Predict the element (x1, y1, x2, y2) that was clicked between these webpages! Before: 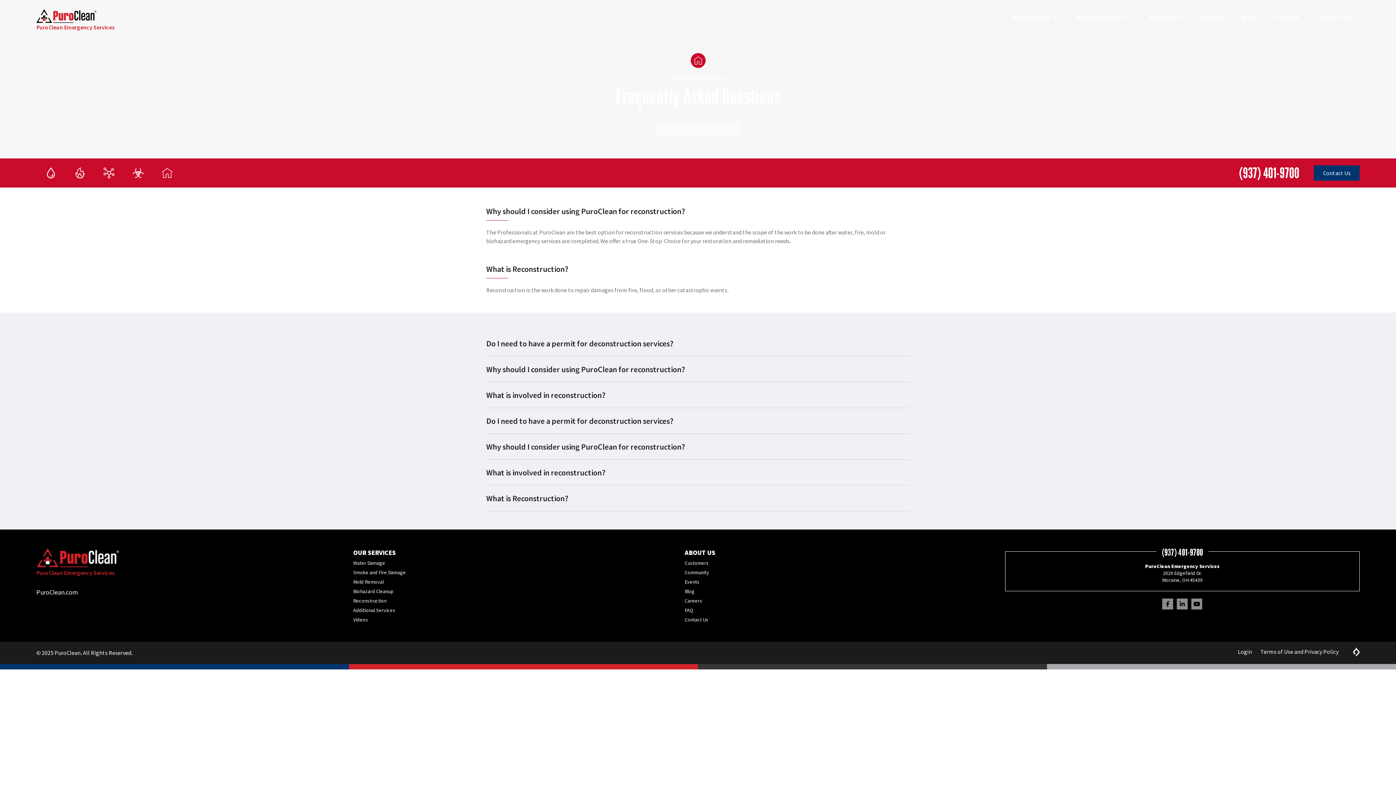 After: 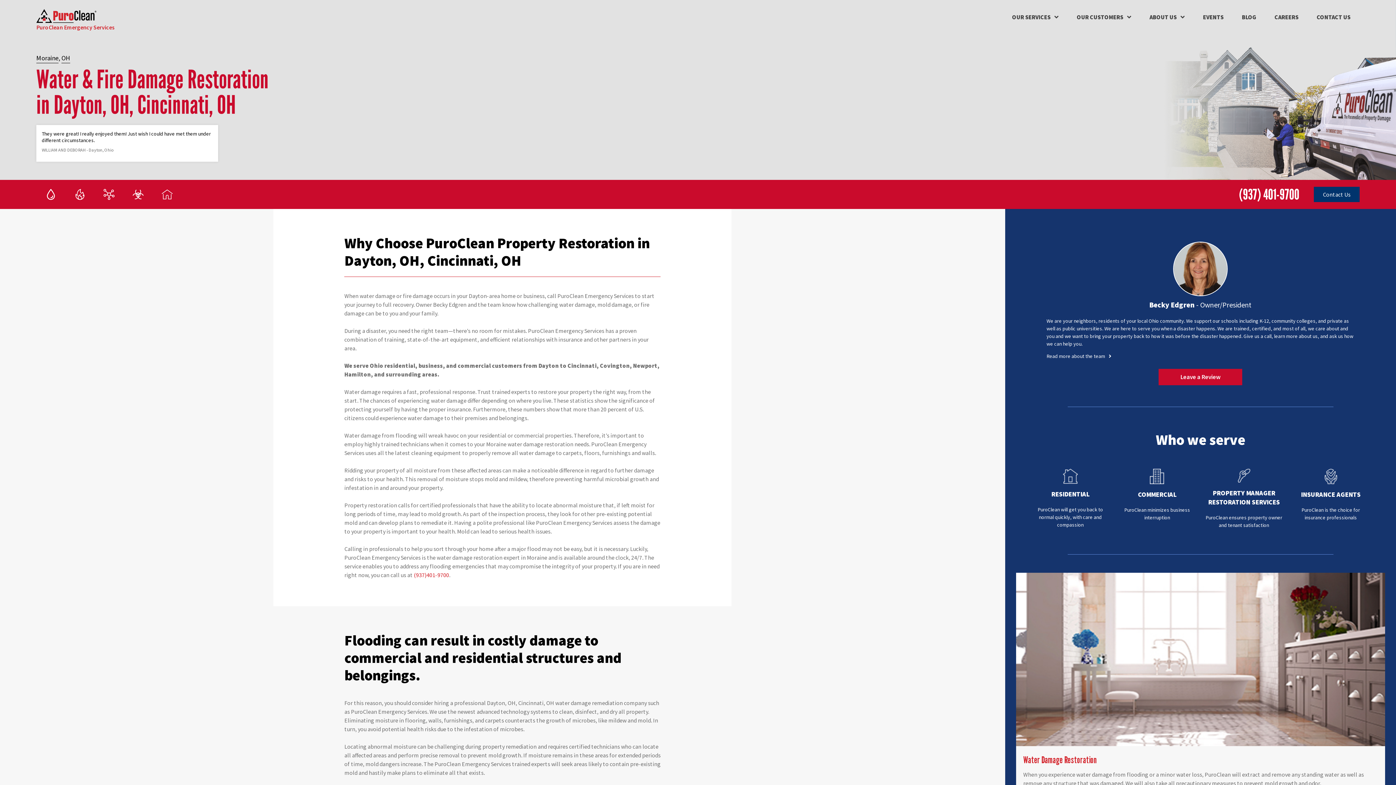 Action: label: PuroClean Emergency Services bbox: (36, 9, 109, 31)